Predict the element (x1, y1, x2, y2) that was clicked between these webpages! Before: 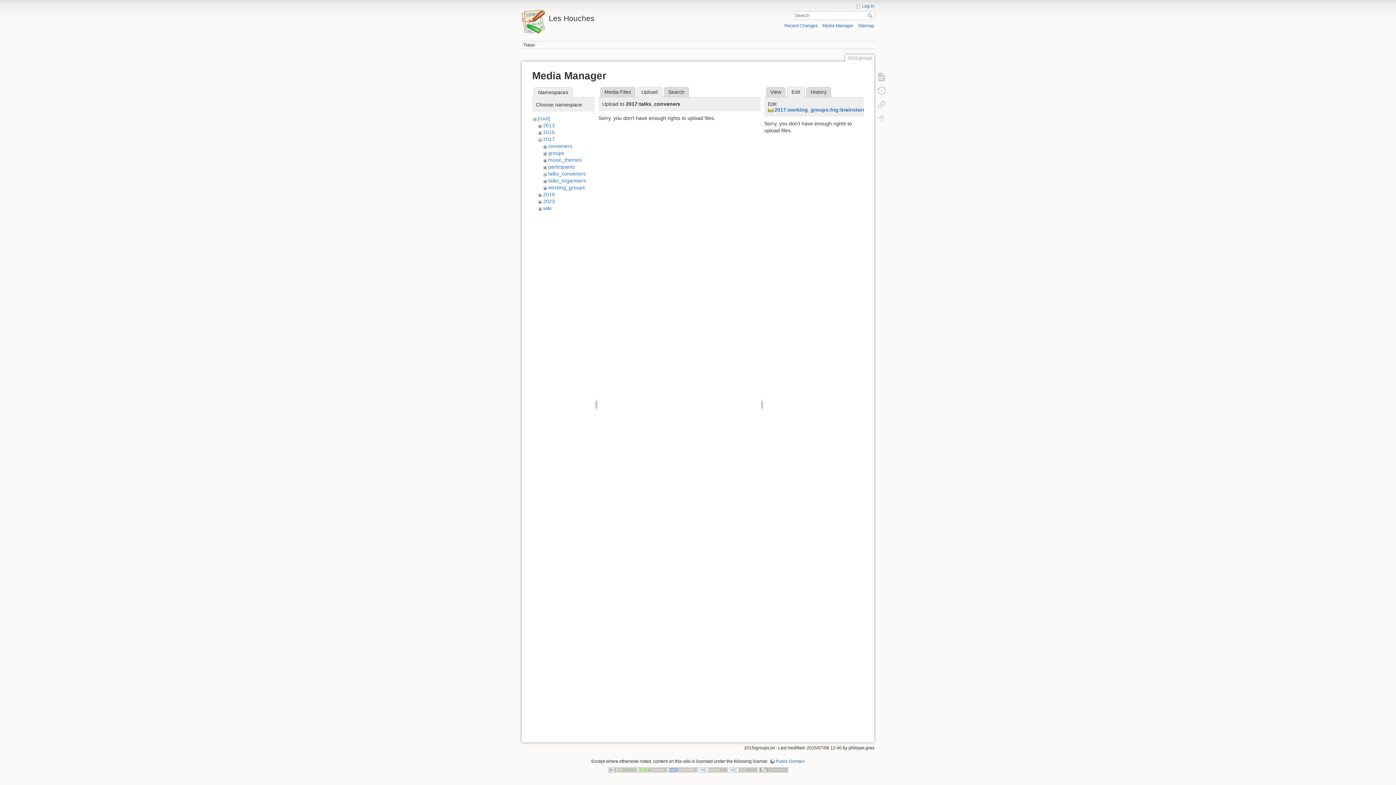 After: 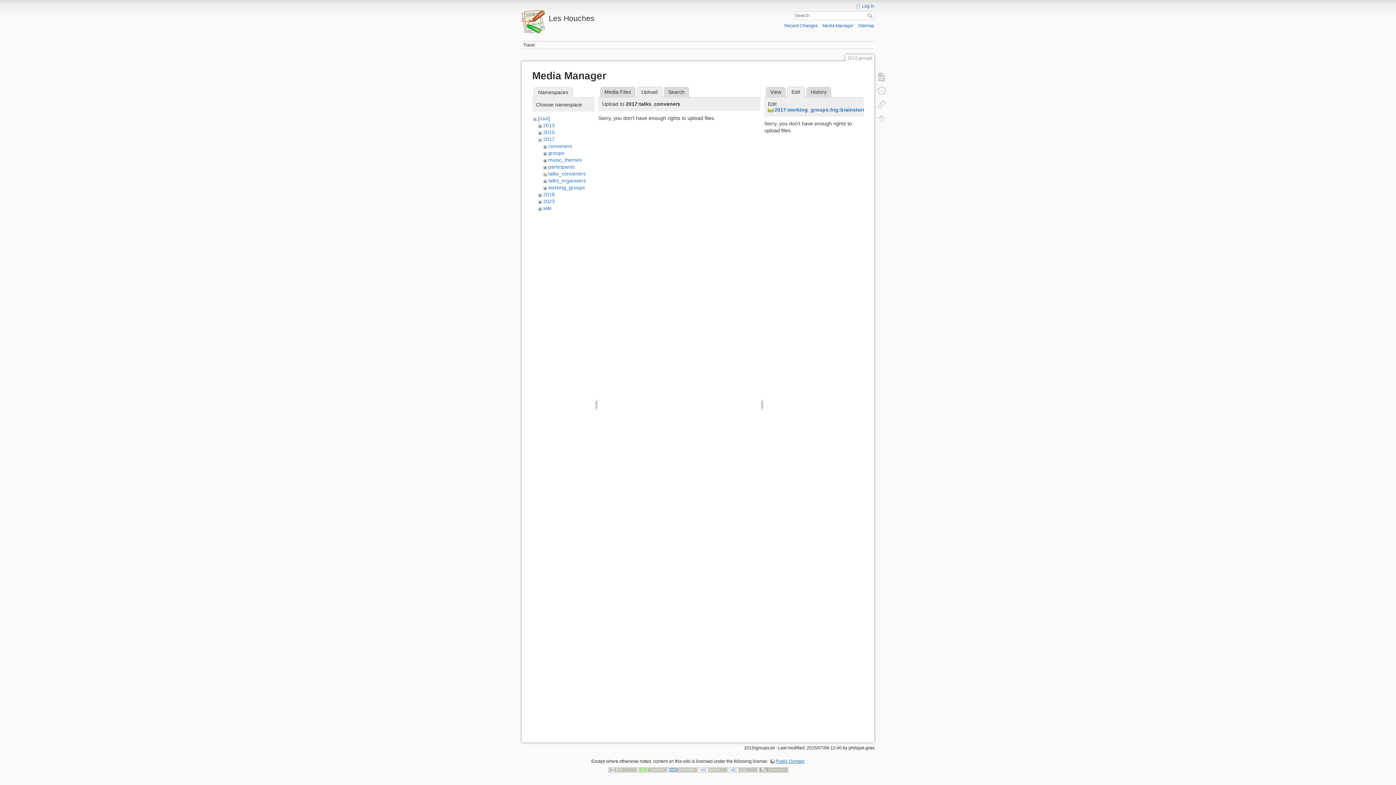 Action: label: Public Domain bbox: (769, 759, 804, 764)